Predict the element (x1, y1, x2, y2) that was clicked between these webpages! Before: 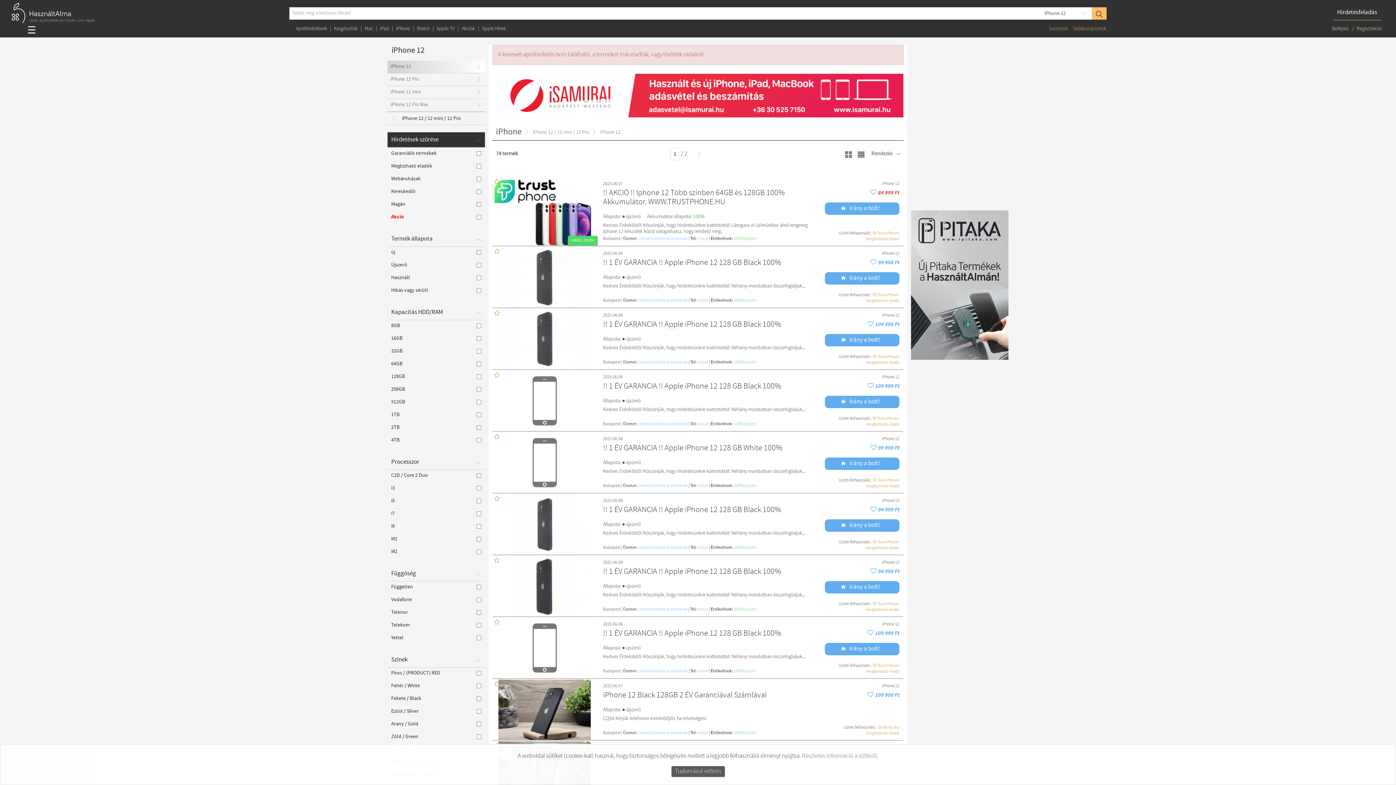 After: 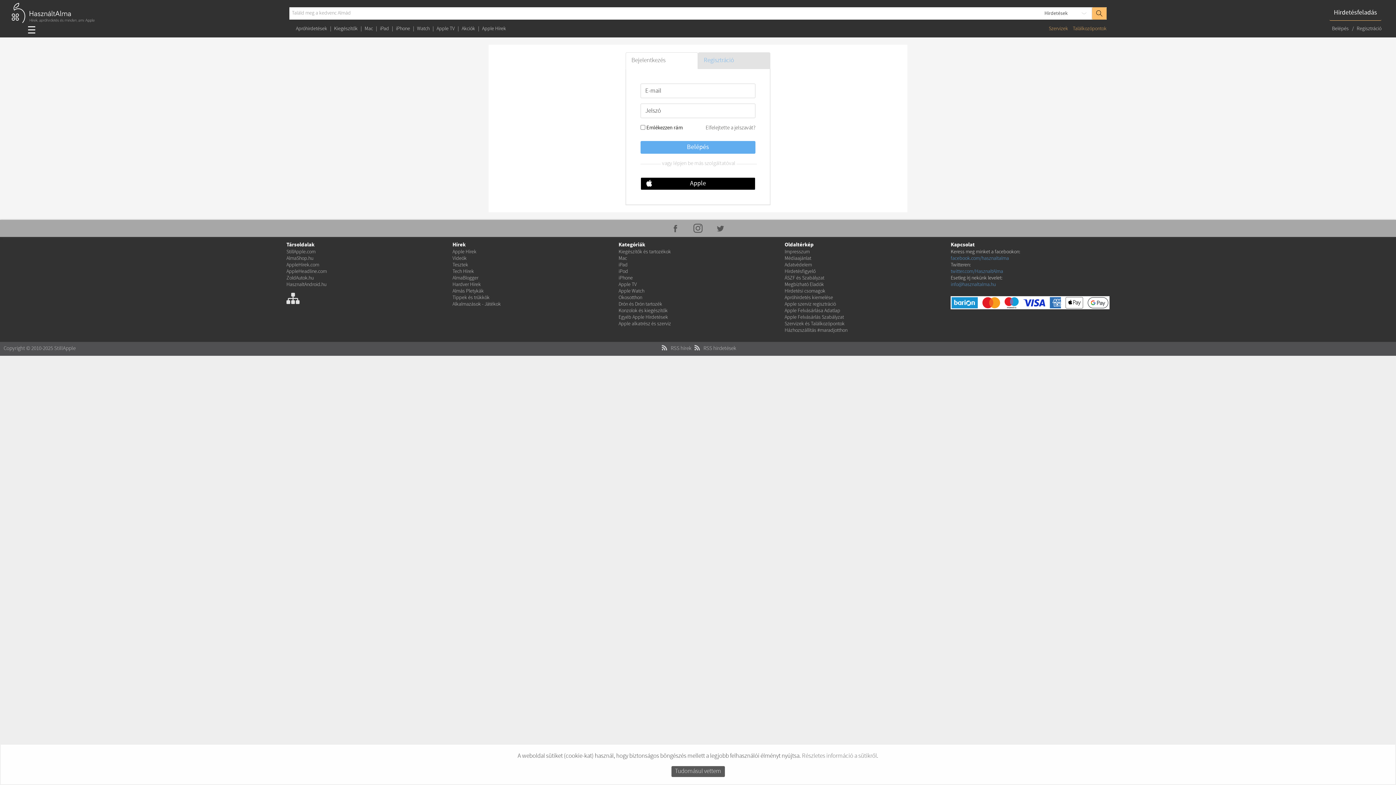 Action: bbox: (870, 188, 877, 197) label:  